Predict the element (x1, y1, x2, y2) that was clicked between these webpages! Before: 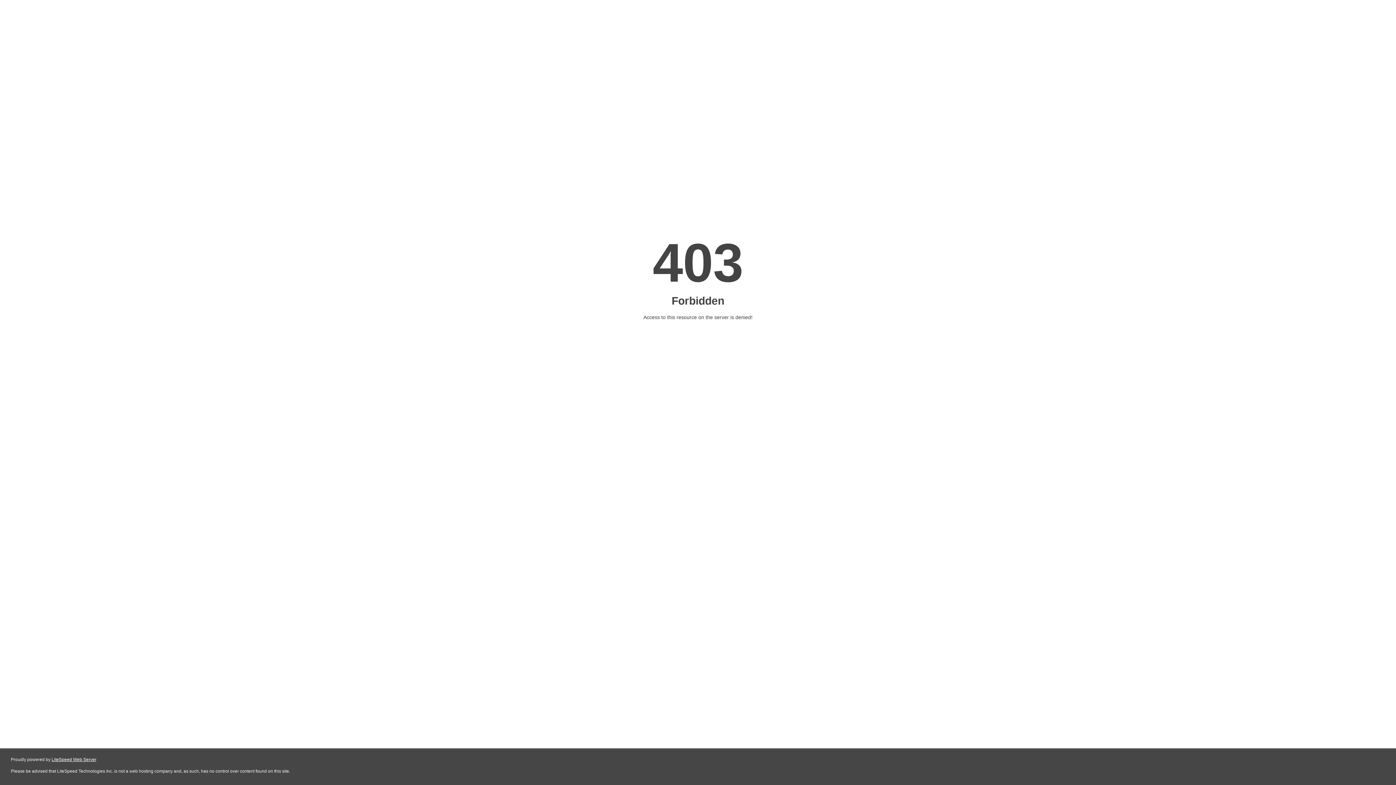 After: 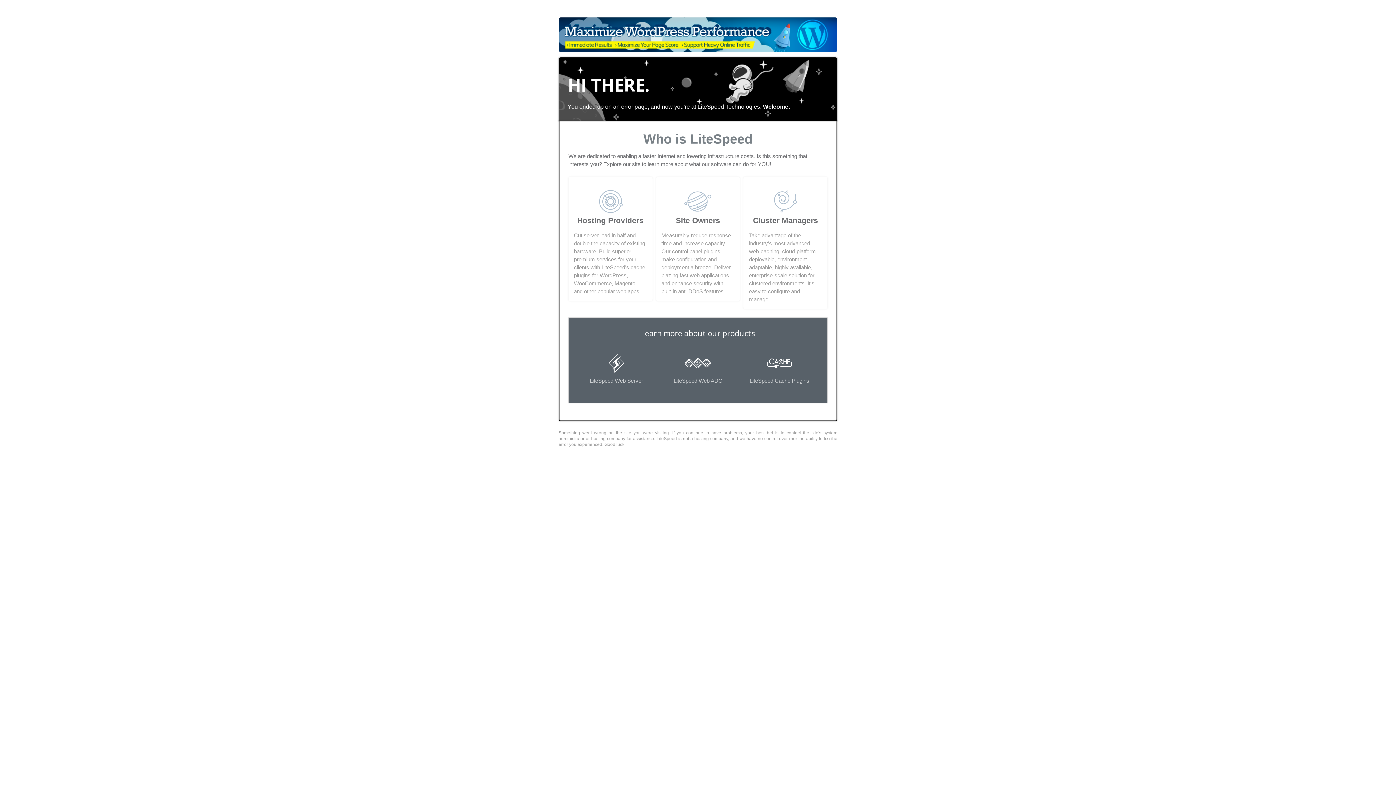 Action: label: LiteSpeed Web Server bbox: (51, 757, 96, 762)